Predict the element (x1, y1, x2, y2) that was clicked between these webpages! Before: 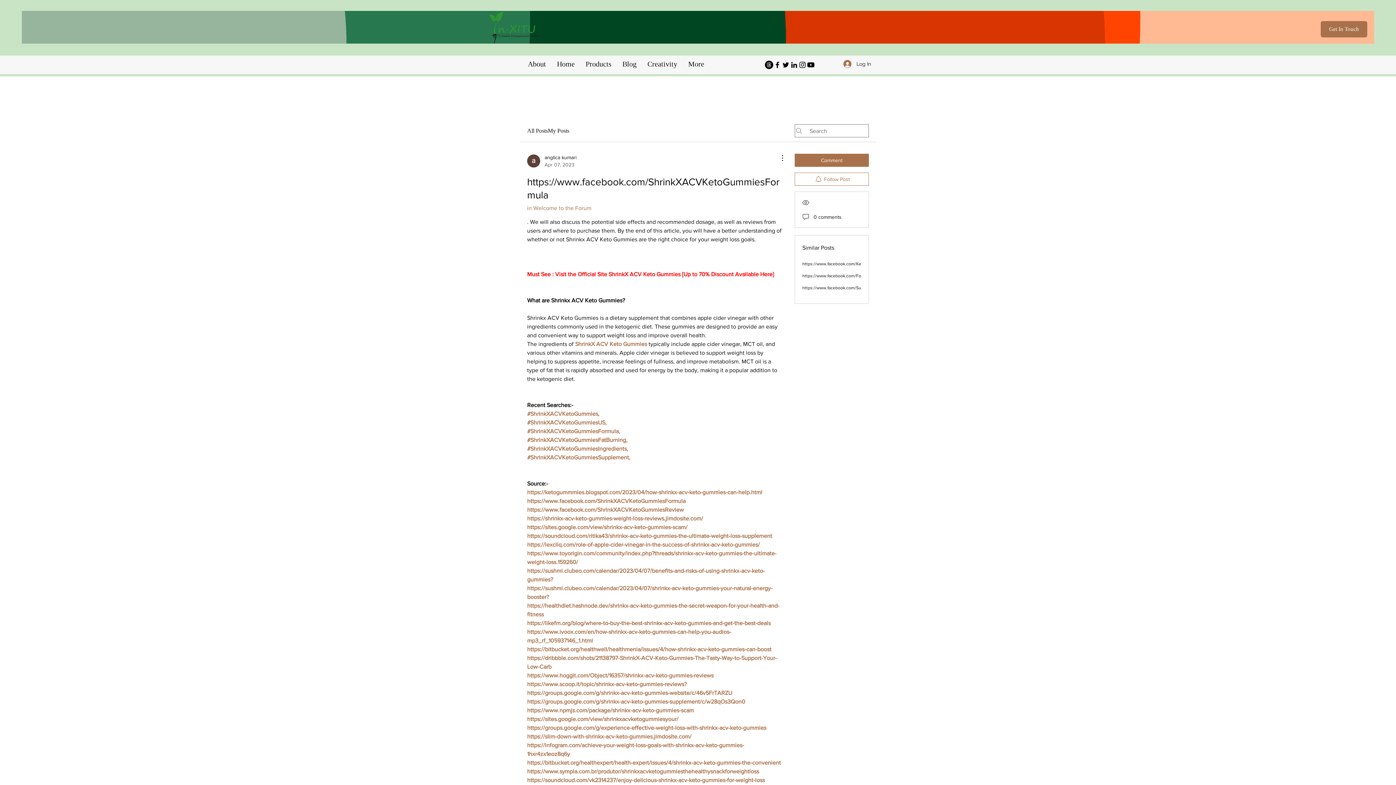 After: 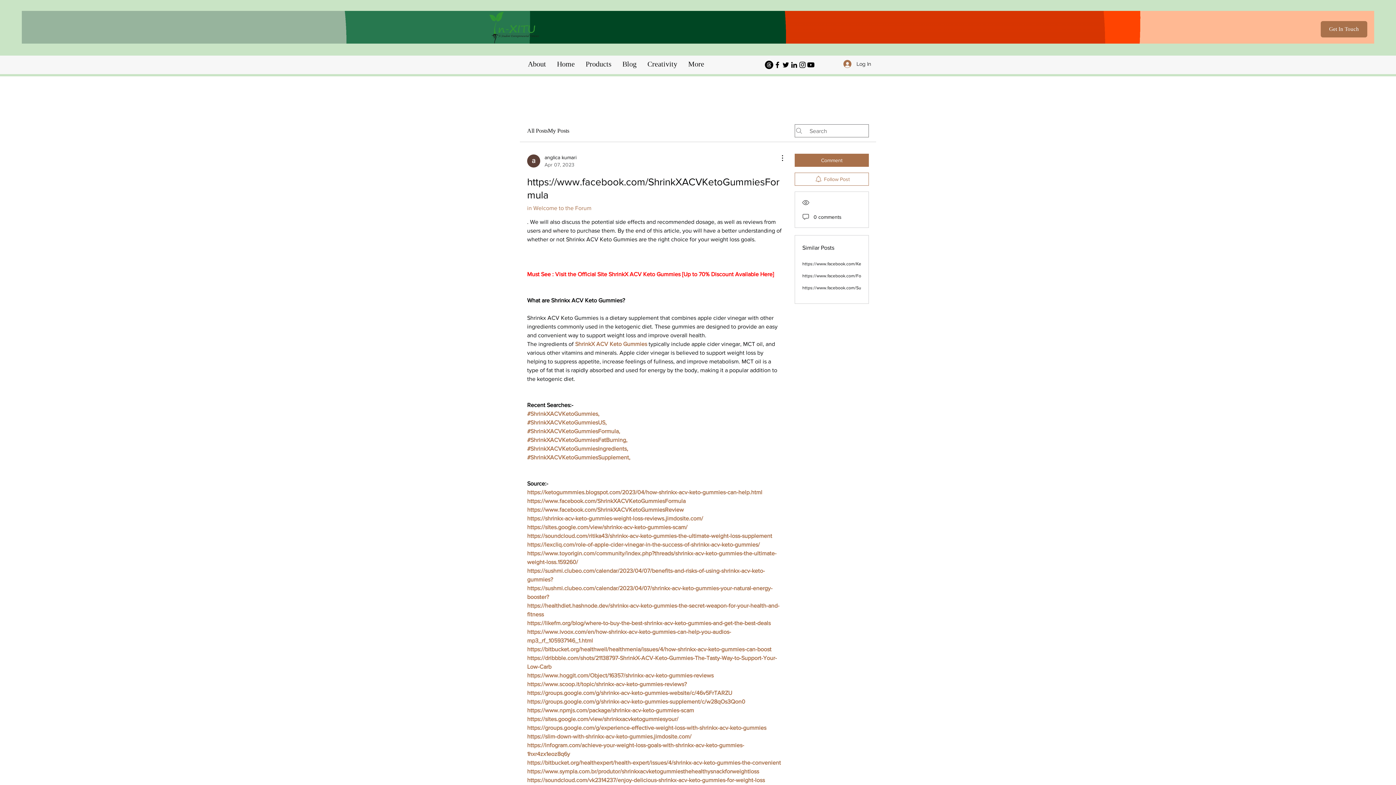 Action: label: More bbox: (682, 58, 709, 69)